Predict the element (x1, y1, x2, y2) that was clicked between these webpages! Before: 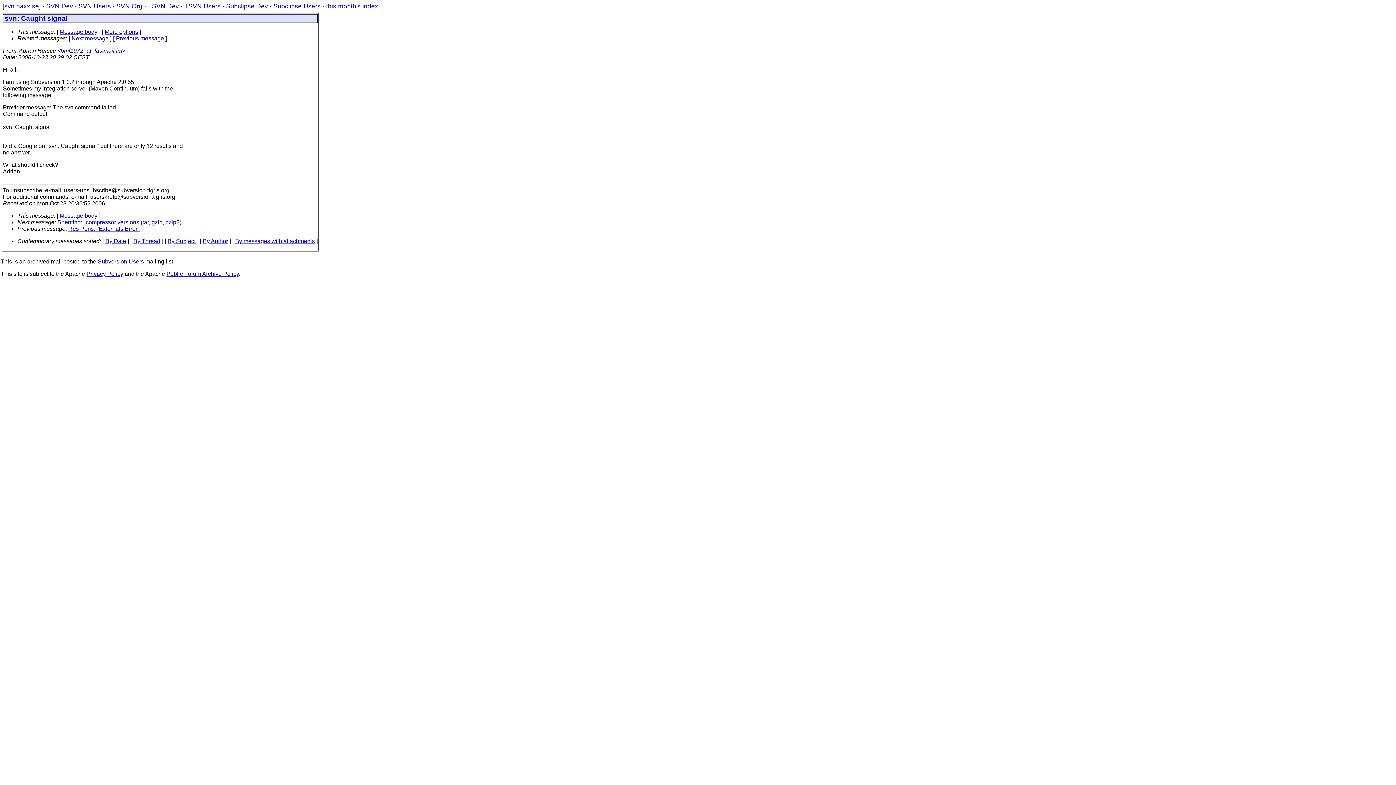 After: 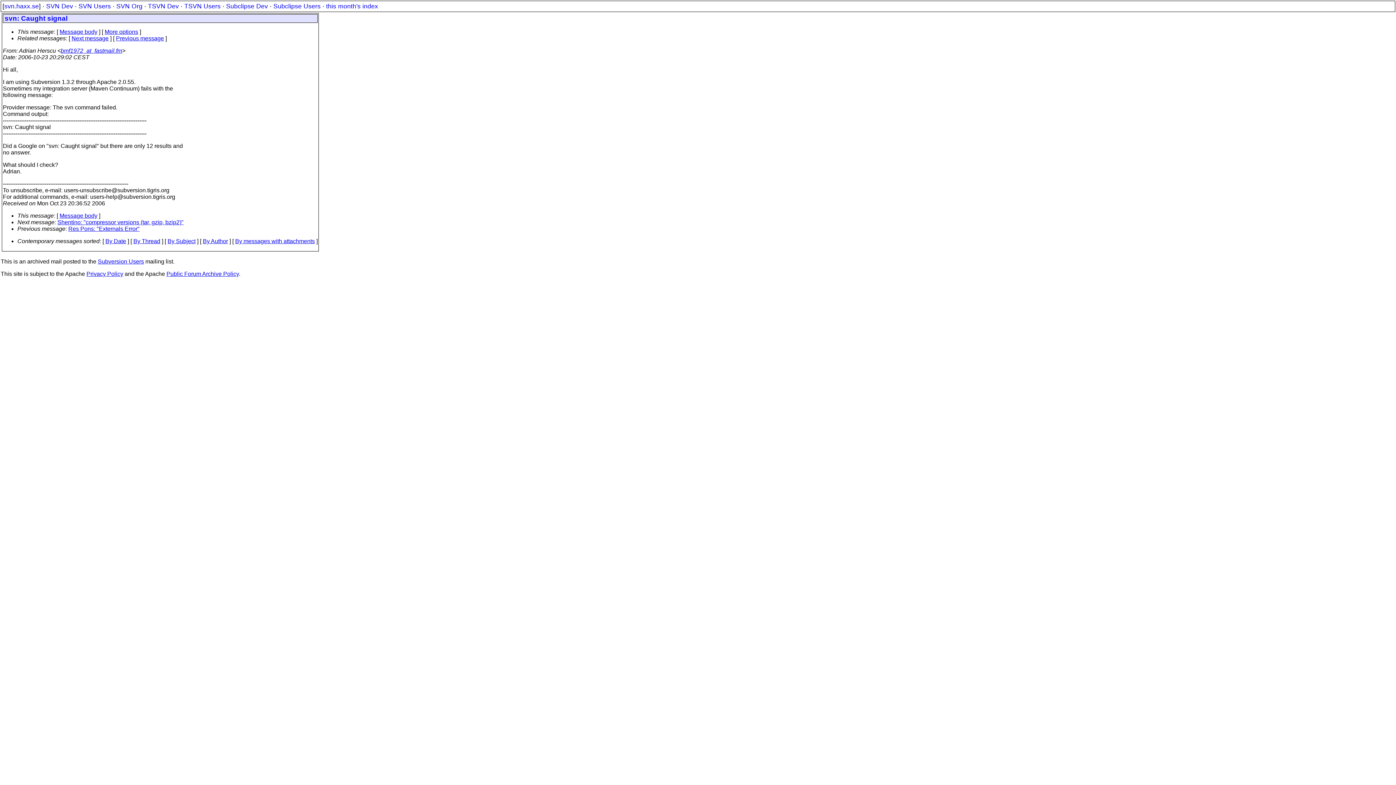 Action: bbox: (60, 47, 122, 53) label: bmf1972_at_fastmail.fm